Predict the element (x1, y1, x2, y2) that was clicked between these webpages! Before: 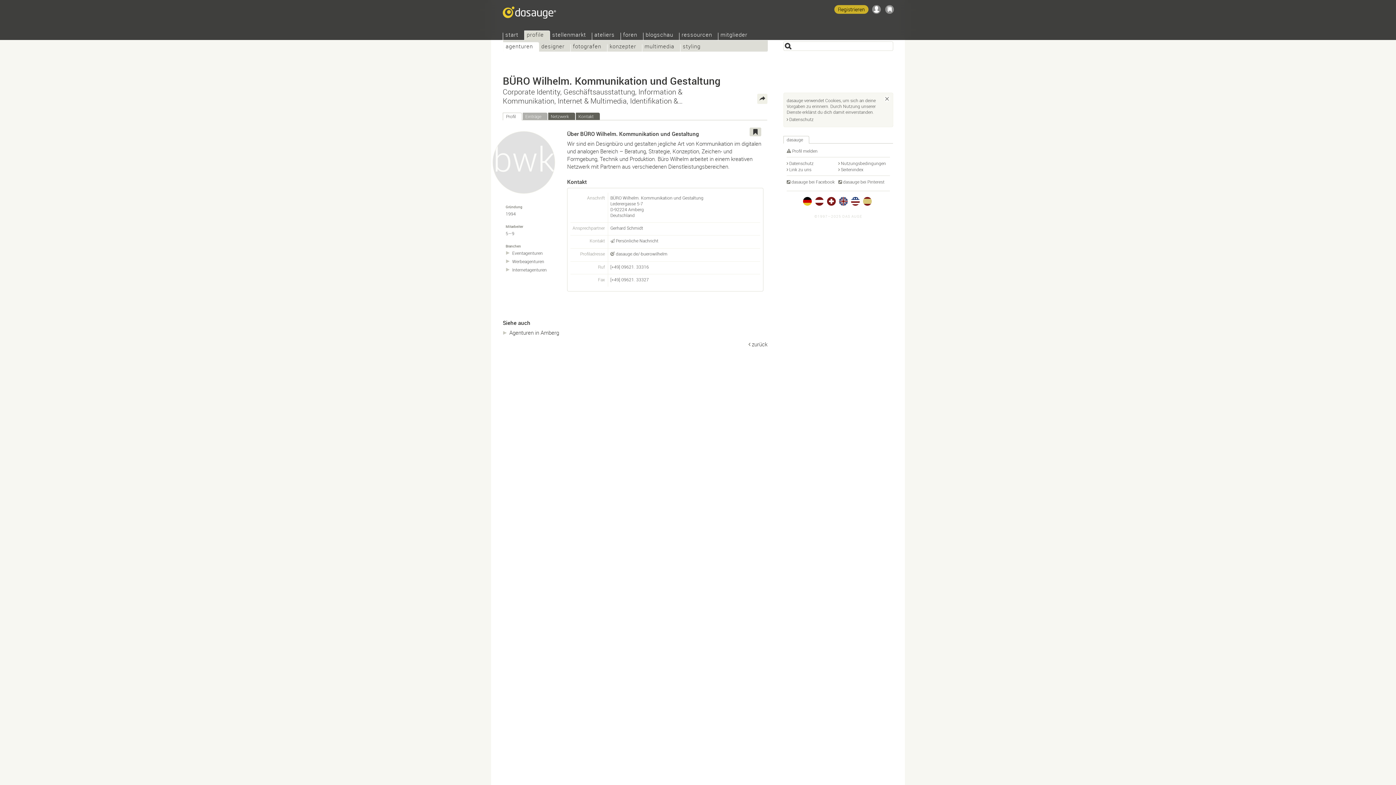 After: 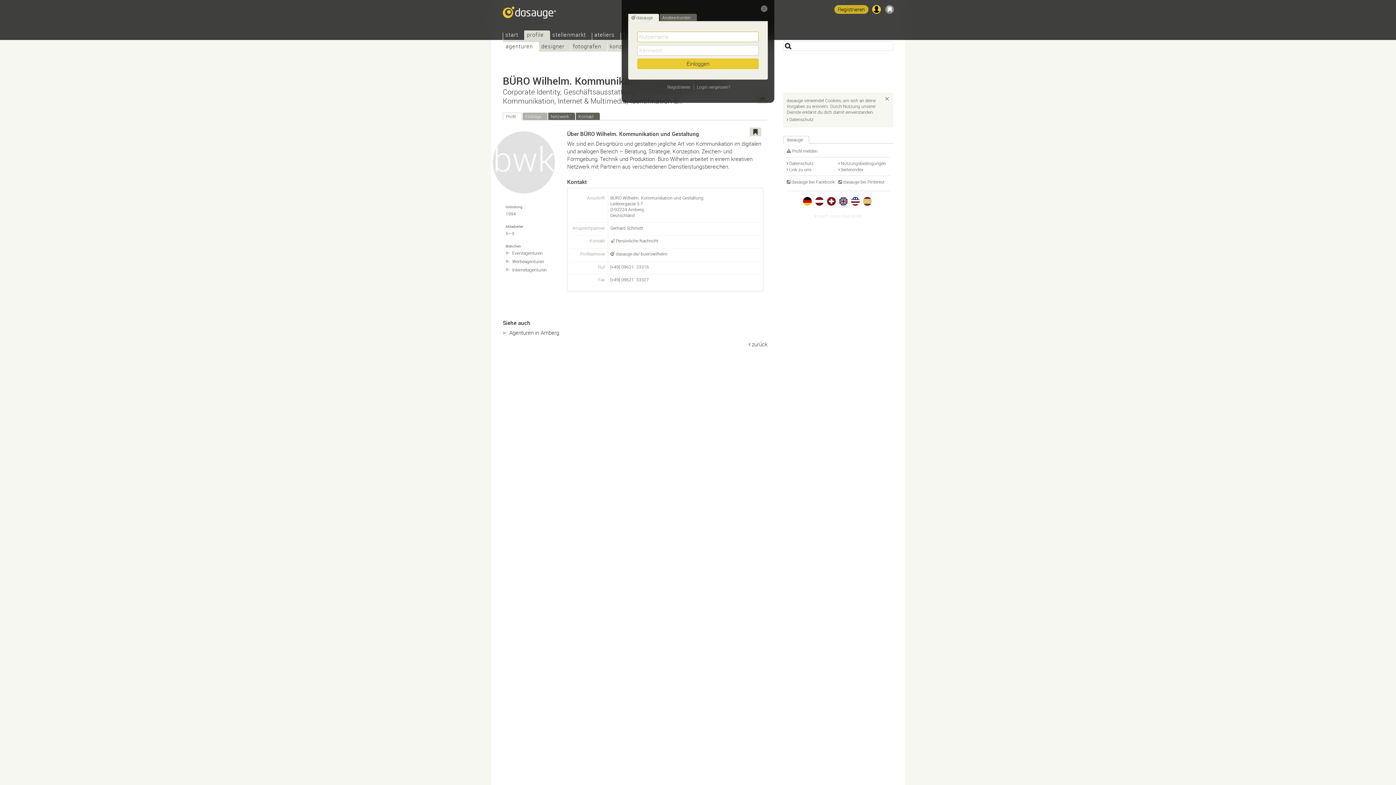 Action: bbox: (870, 2, 883, 16)